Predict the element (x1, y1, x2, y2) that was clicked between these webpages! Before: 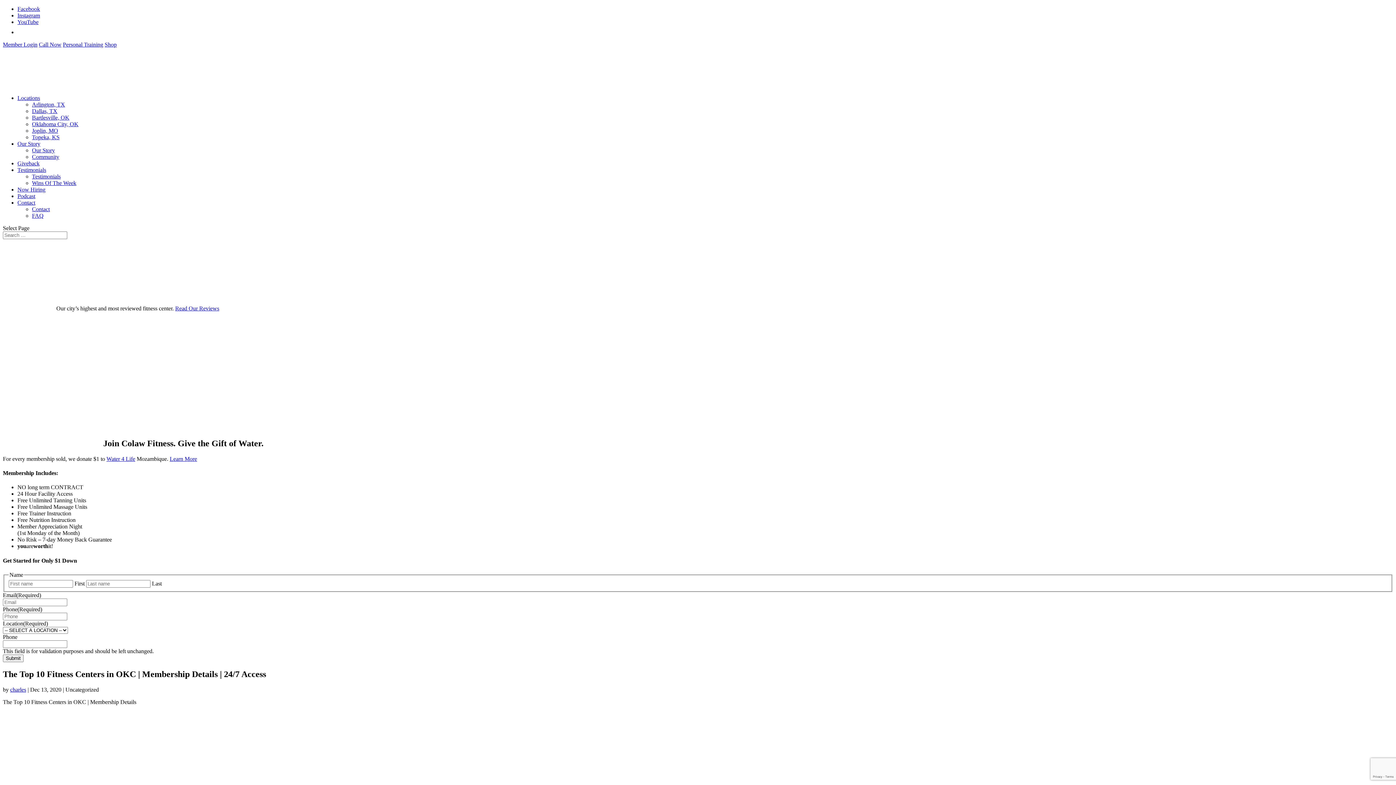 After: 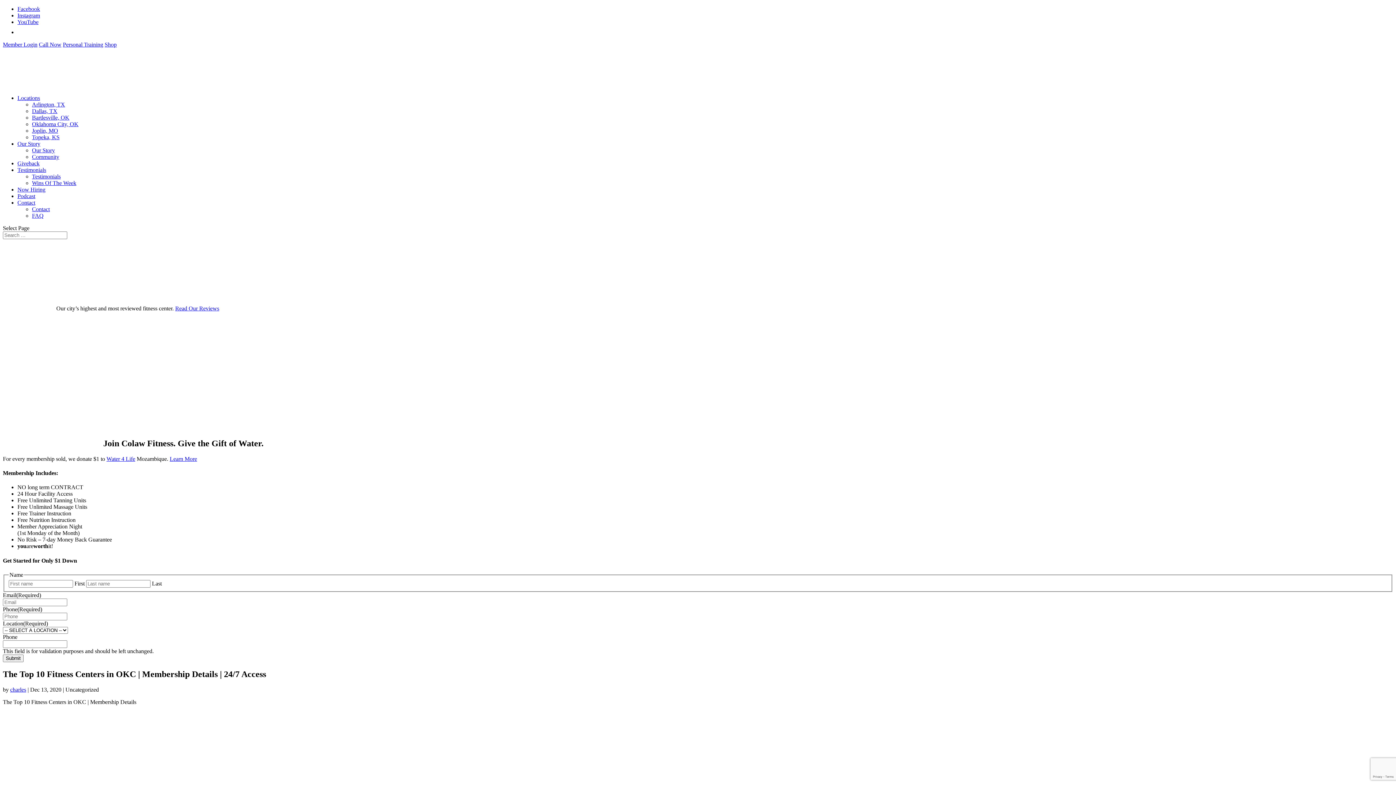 Action: label: Shop bbox: (104, 41, 116, 47)